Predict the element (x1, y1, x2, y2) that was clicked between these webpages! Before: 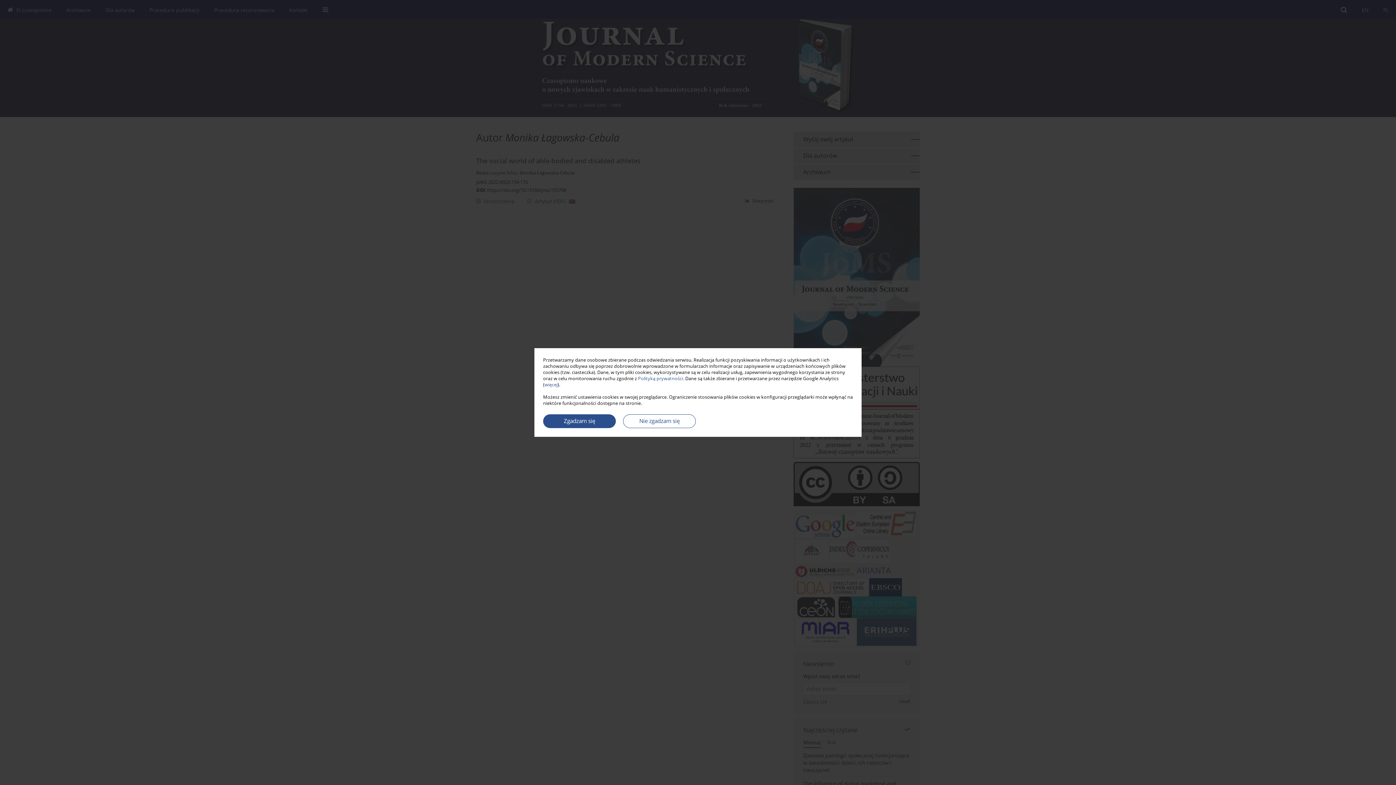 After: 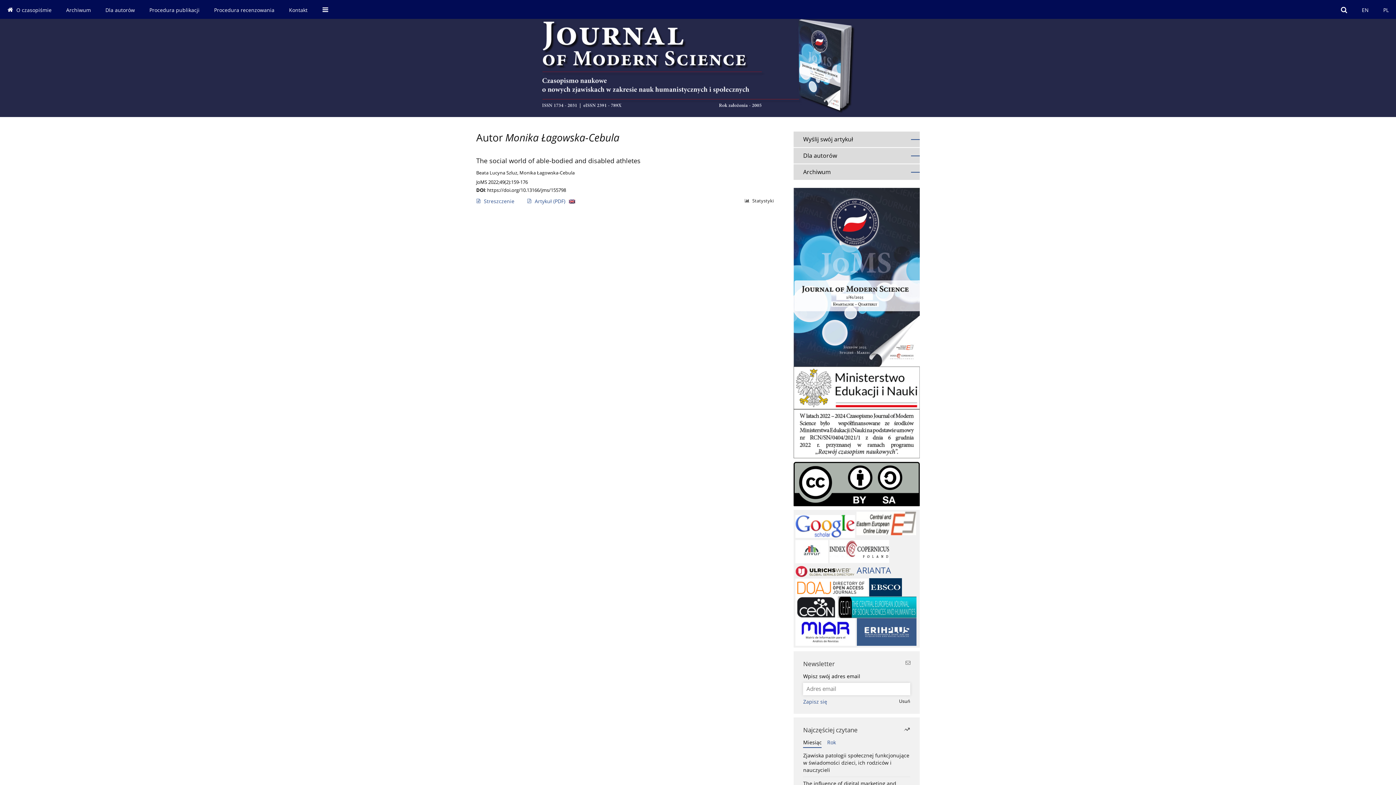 Action: bbox: (543, 414, 616, 428) label: Zgadzam się